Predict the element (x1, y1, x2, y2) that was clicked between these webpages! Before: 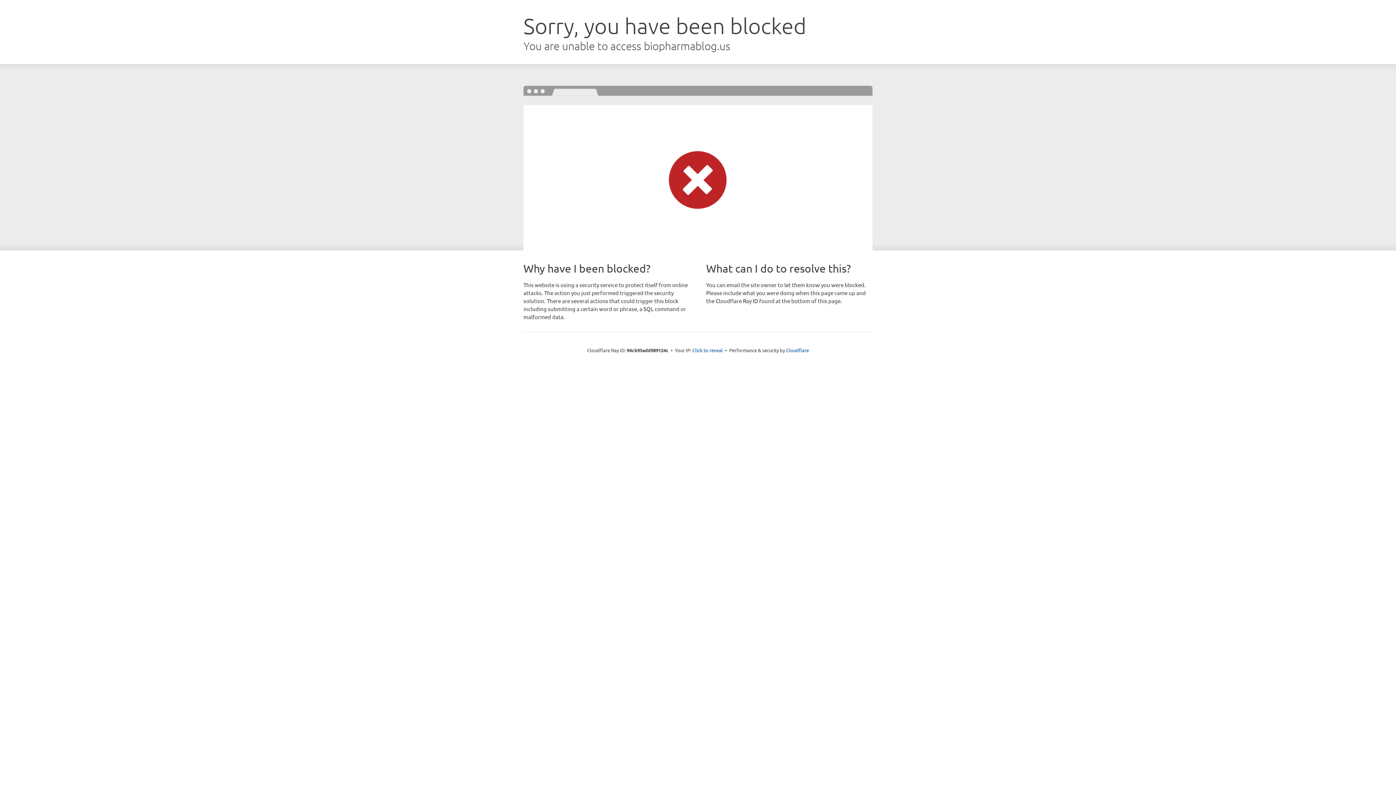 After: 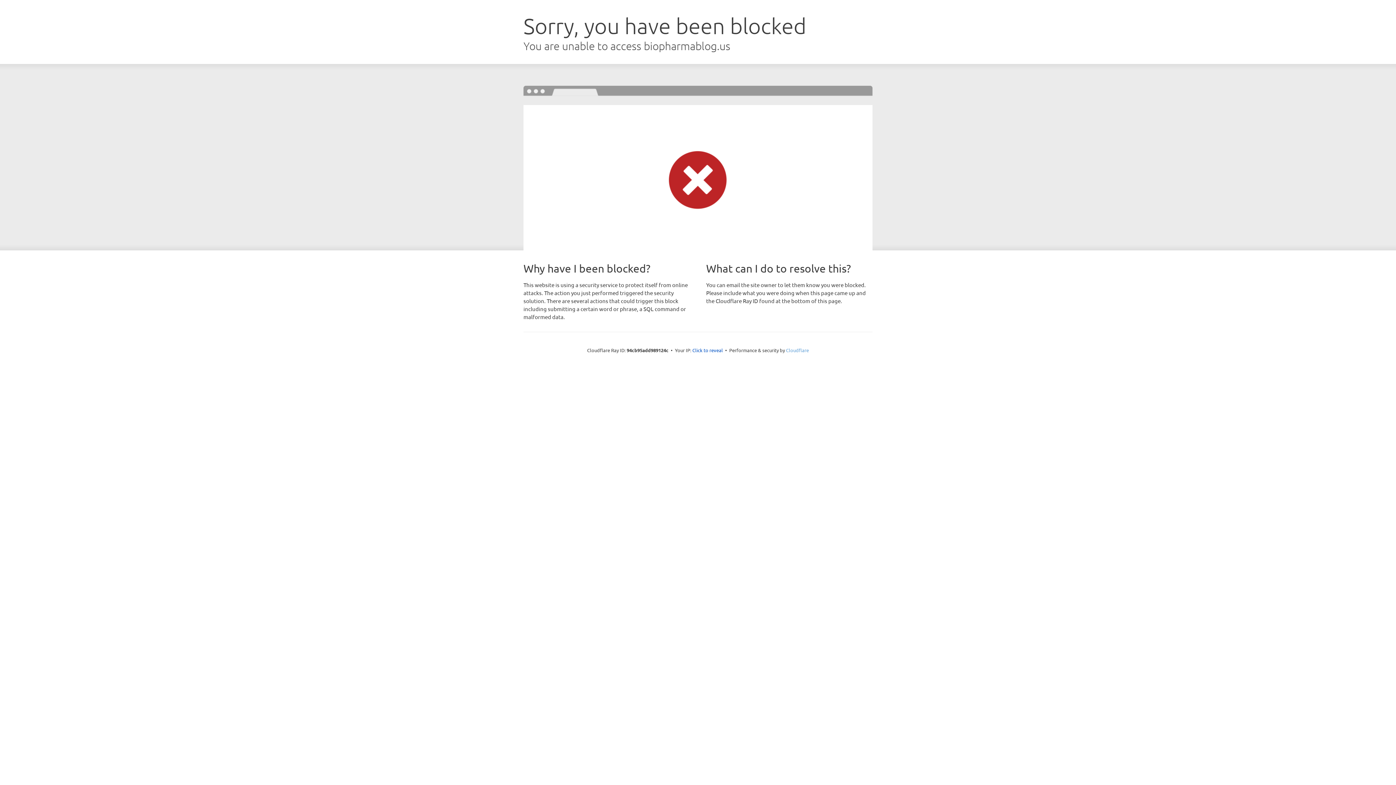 Action: bbox: (786, 347, 809, 353) label: Cloudflare